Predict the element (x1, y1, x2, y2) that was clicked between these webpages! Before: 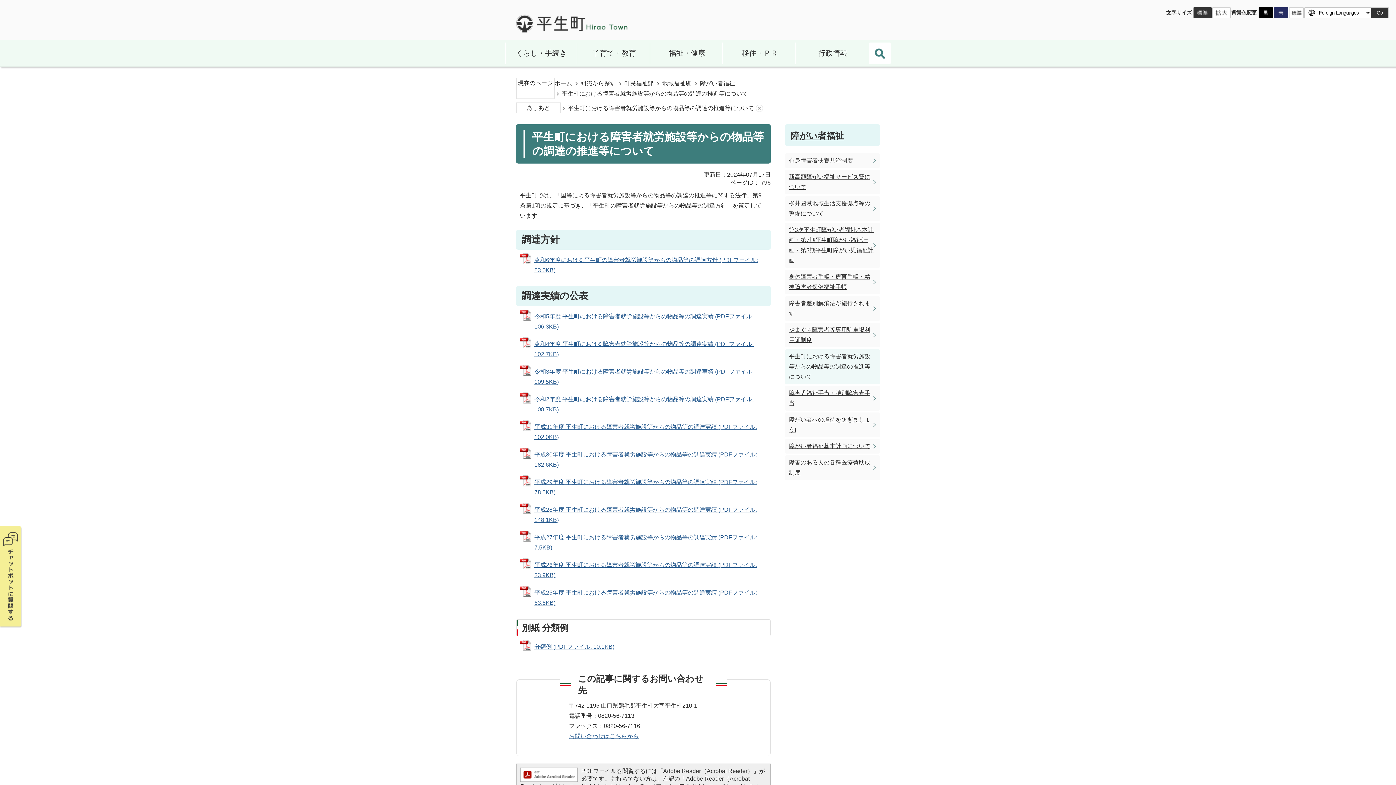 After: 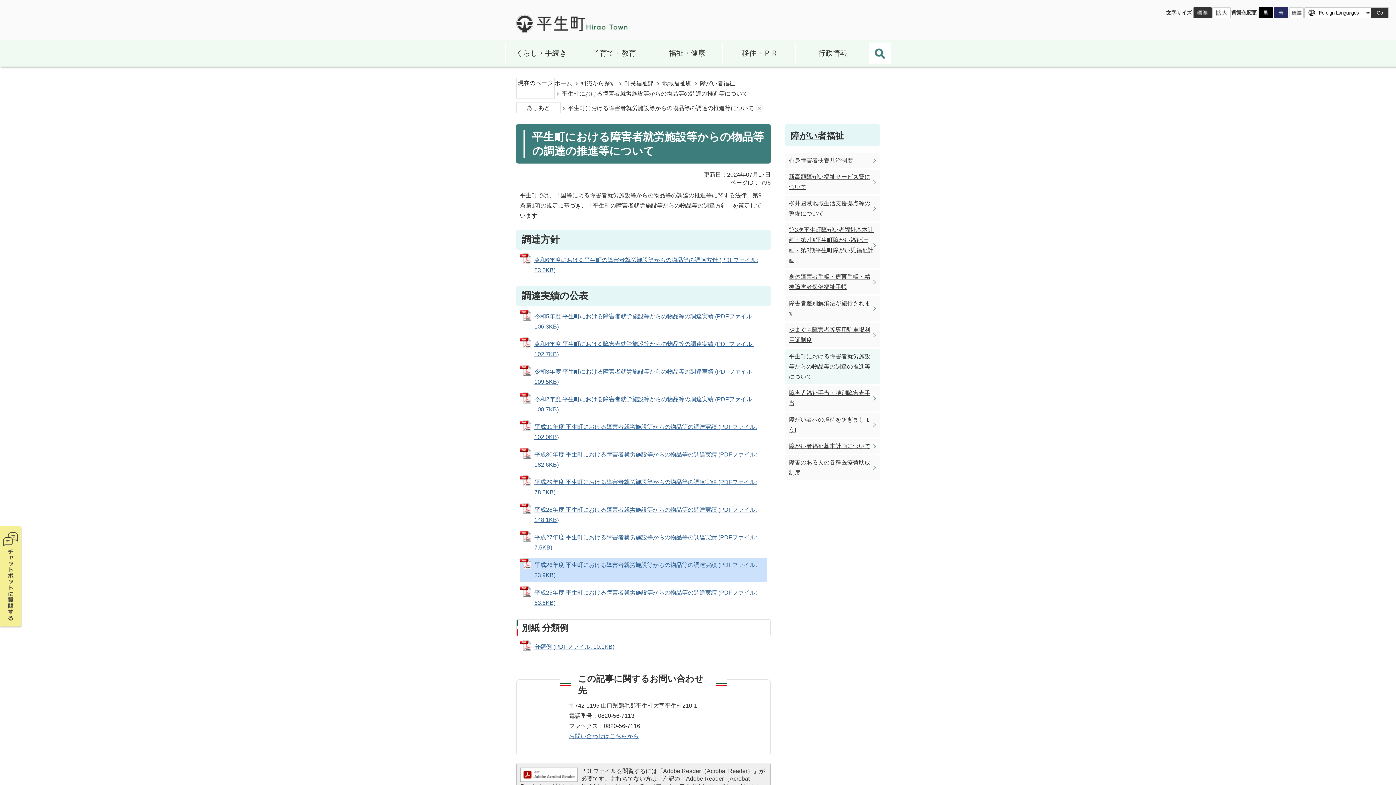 Action: bbox: (520, 558, 767, 582) label: 平成26年度 平生町における障害者就労施設等からの物品等の調達実績 (PDFファイル: 33.9KB)